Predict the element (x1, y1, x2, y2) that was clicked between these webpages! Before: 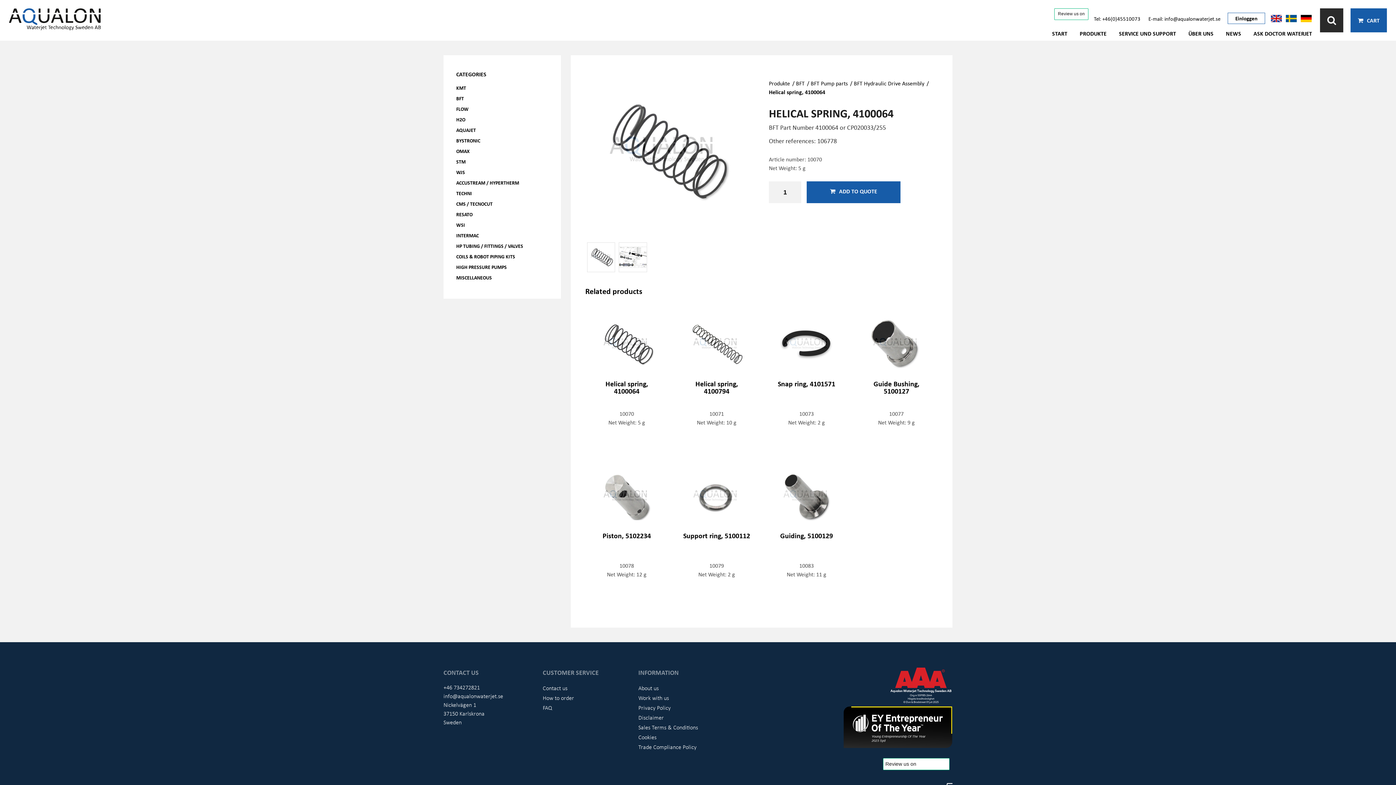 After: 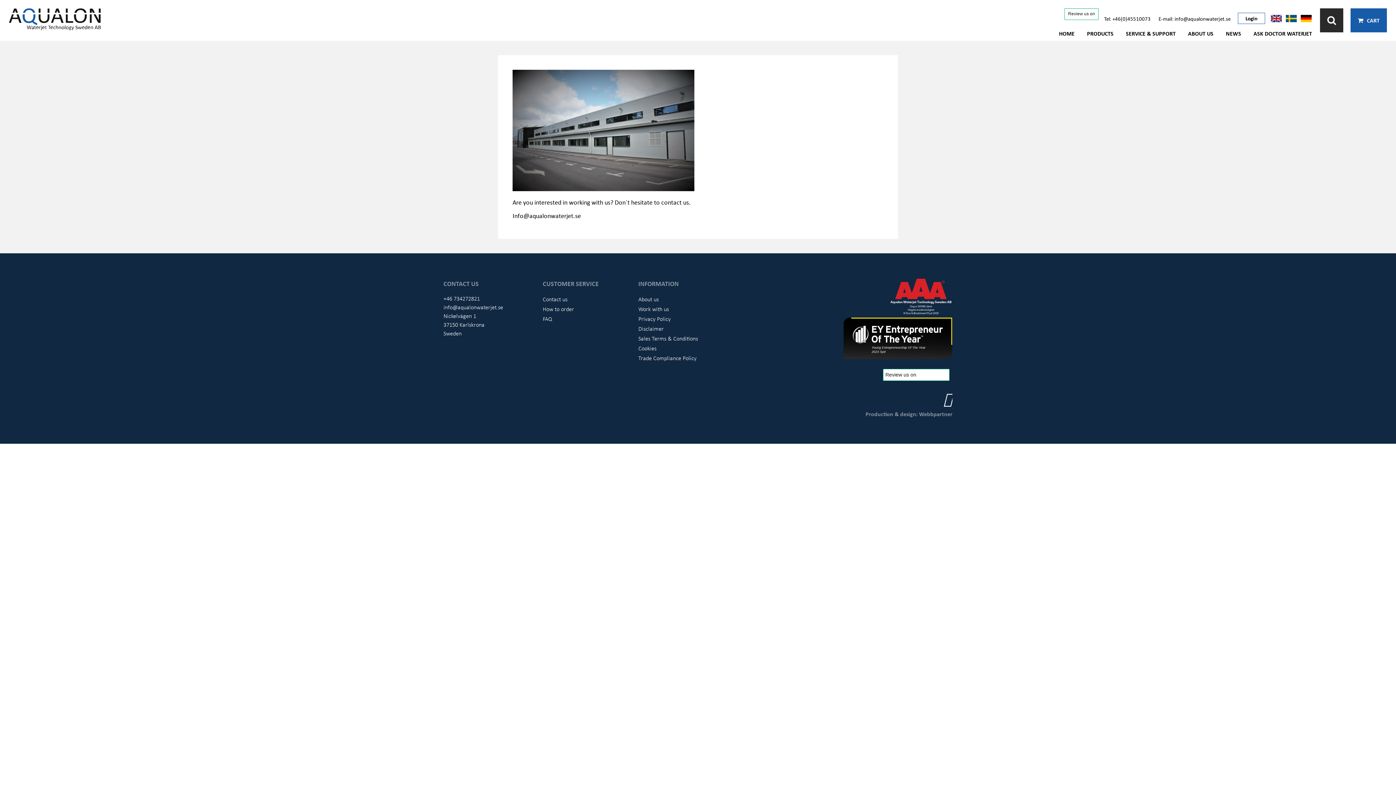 Action: bbox: (638, 694, 669, 702) label: Work with us